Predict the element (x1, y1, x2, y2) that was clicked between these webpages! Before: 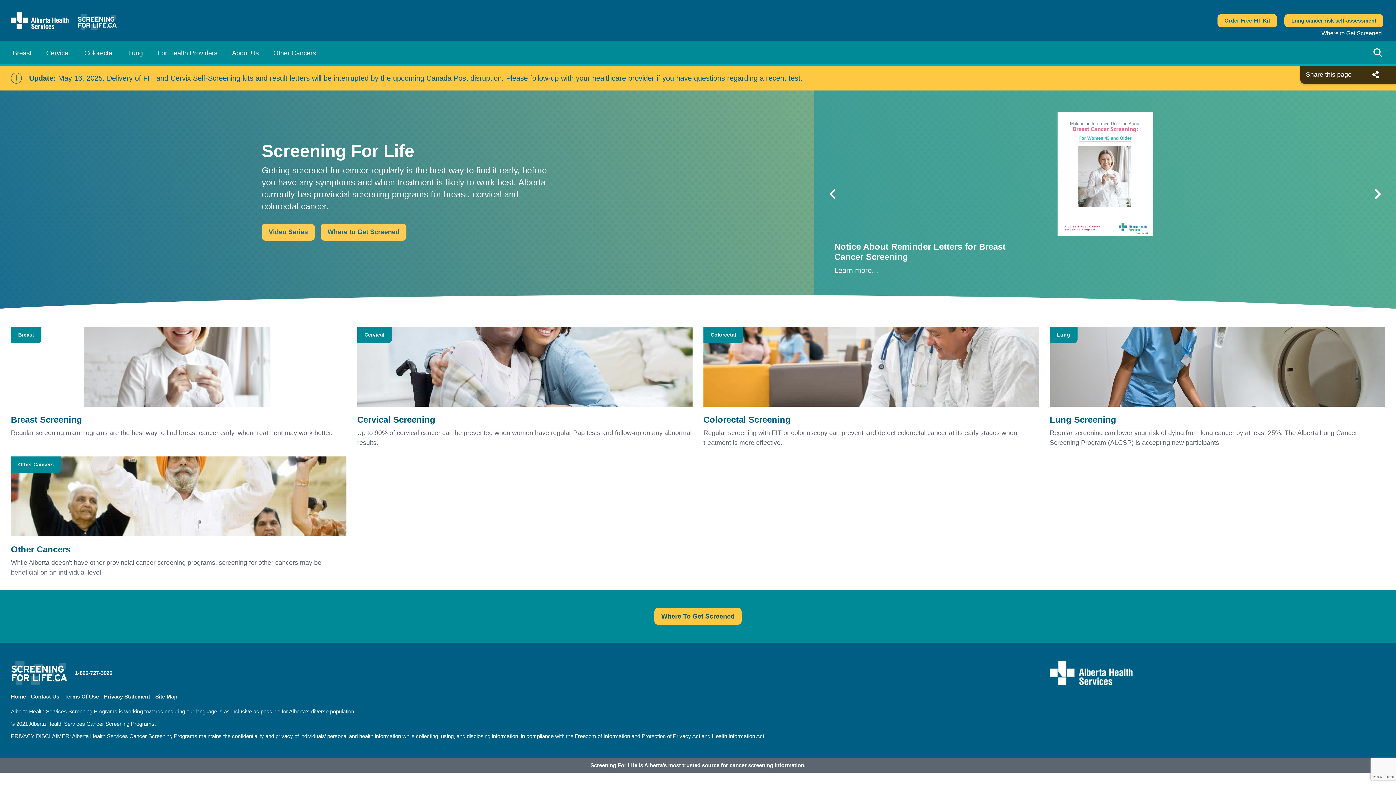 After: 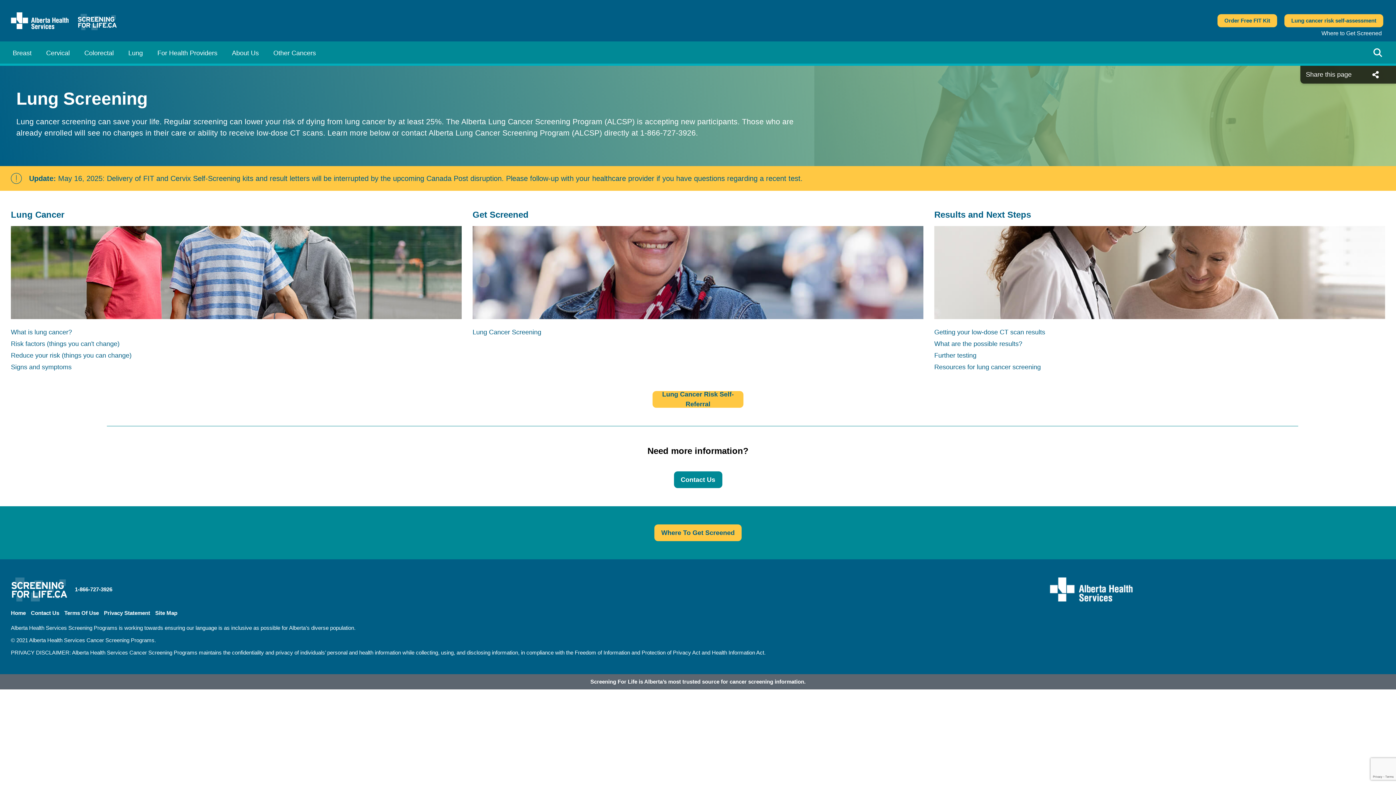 Action: bbox: (121, 41, 150, 63) label: Lung